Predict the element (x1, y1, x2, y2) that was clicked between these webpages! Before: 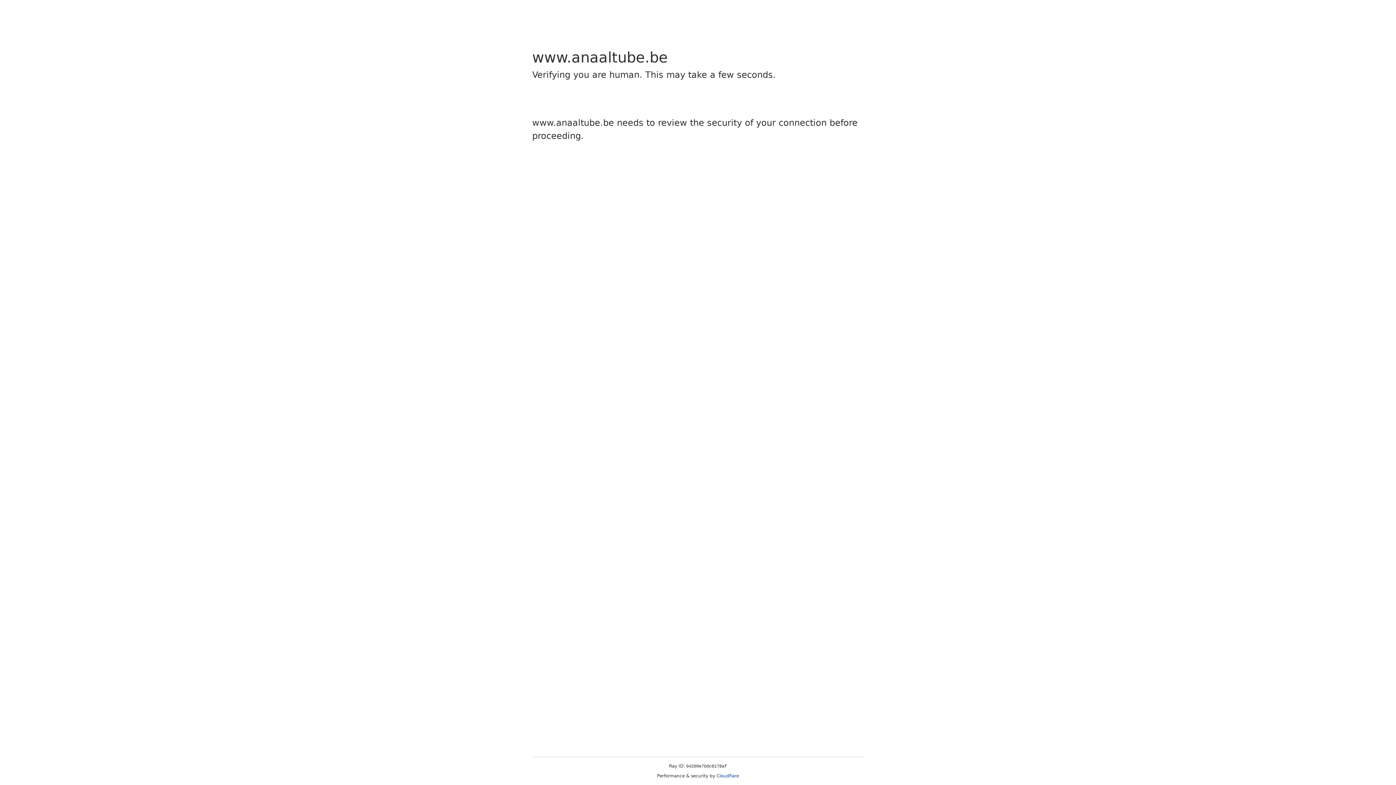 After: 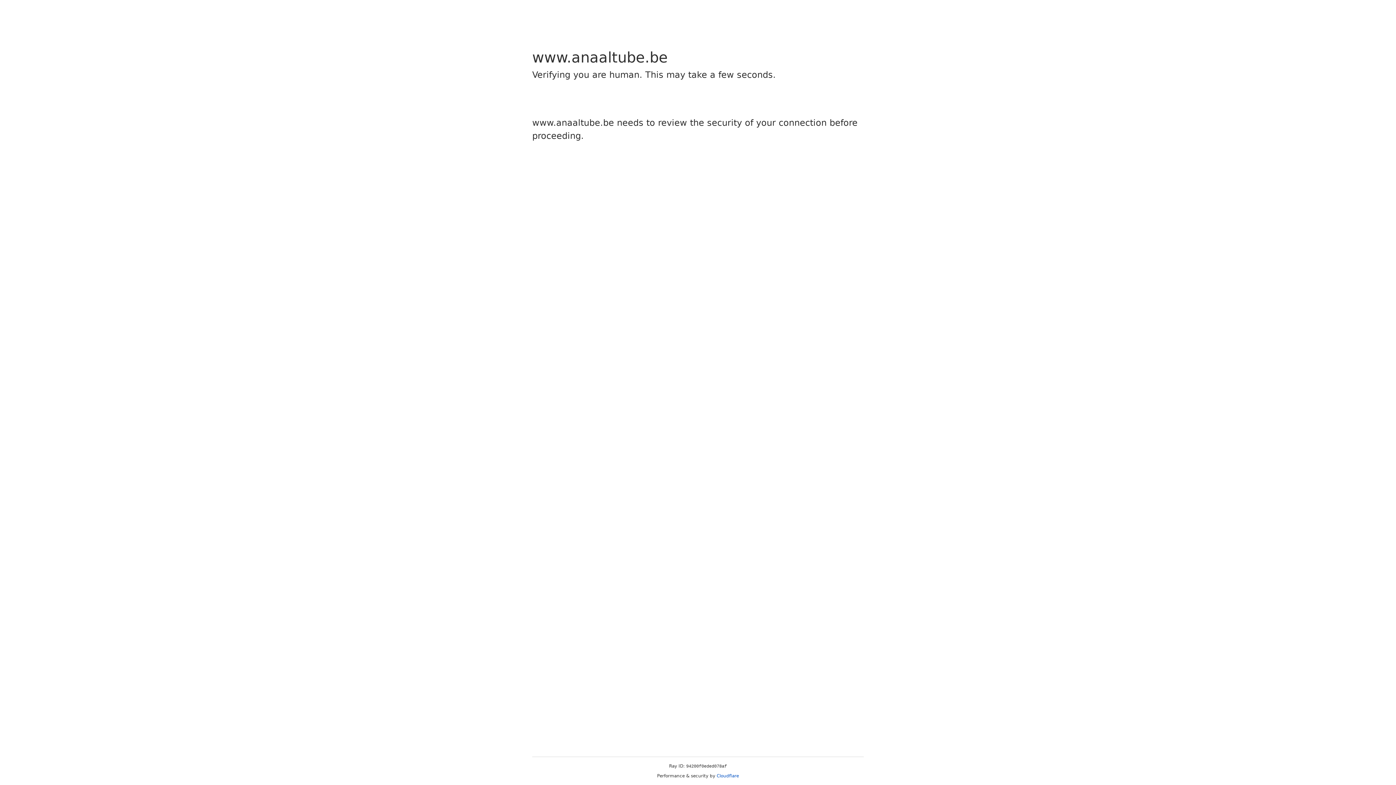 Action: bbox: (716, 773, 739, 778) label: Cloudflare